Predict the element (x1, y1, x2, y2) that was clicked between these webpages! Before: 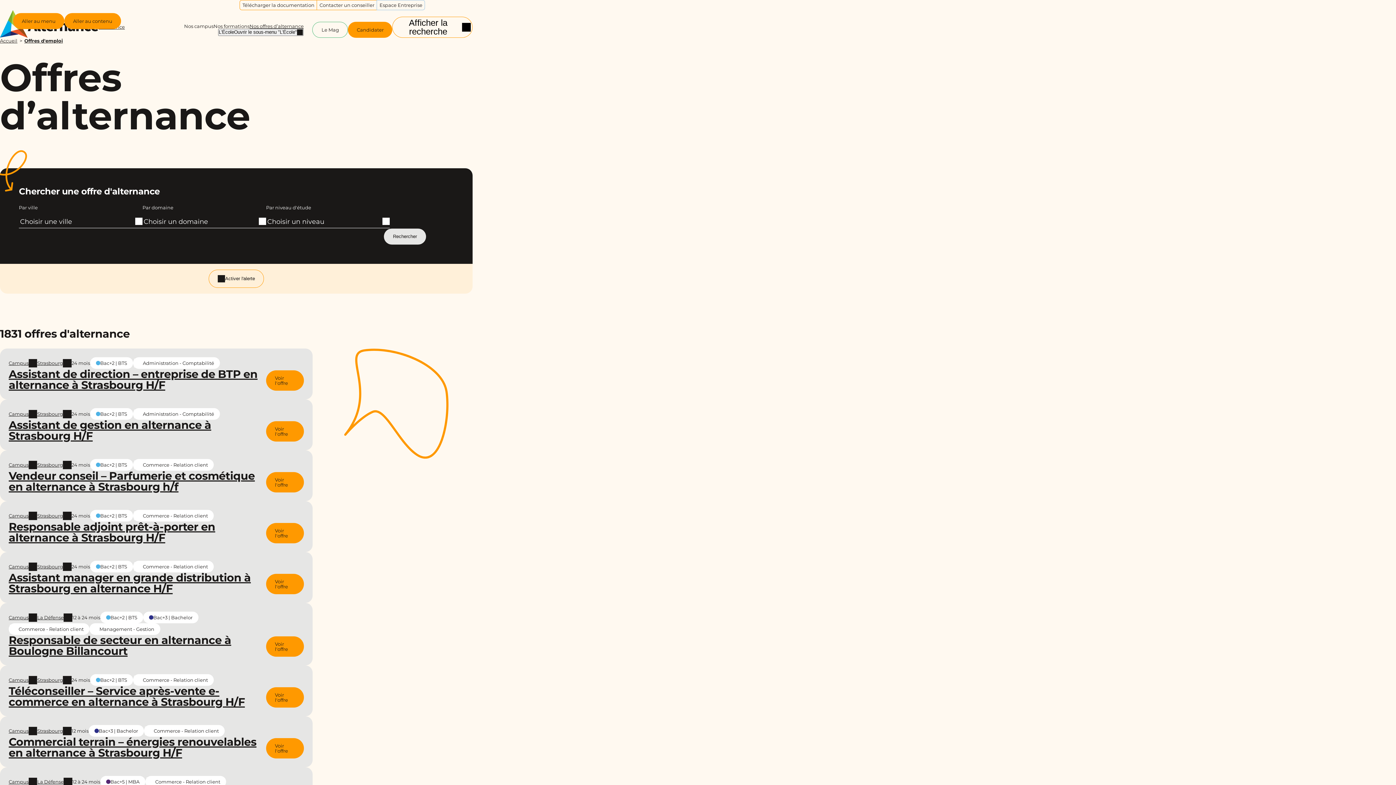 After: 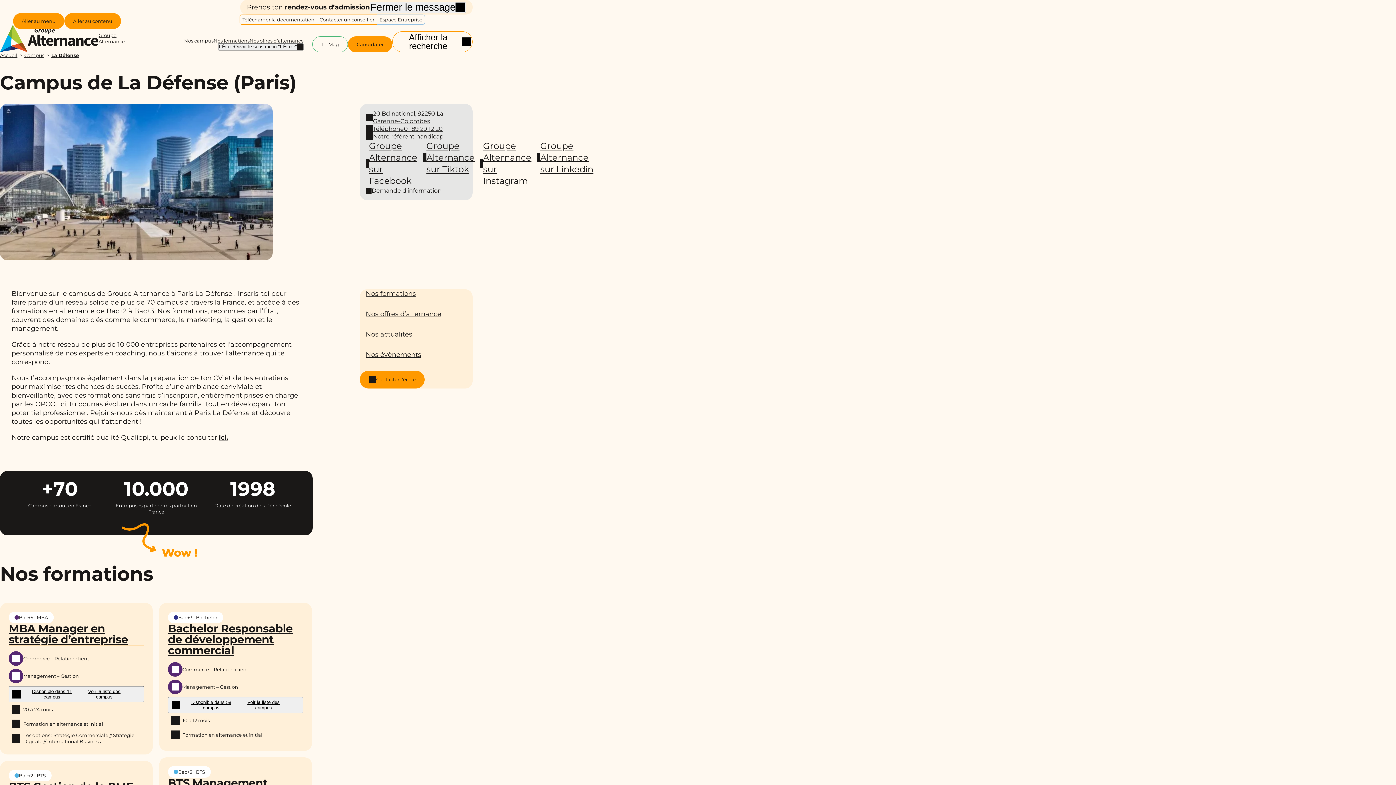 Action: label: Campus
La Défense bbox: (8, 778, 63, 786)